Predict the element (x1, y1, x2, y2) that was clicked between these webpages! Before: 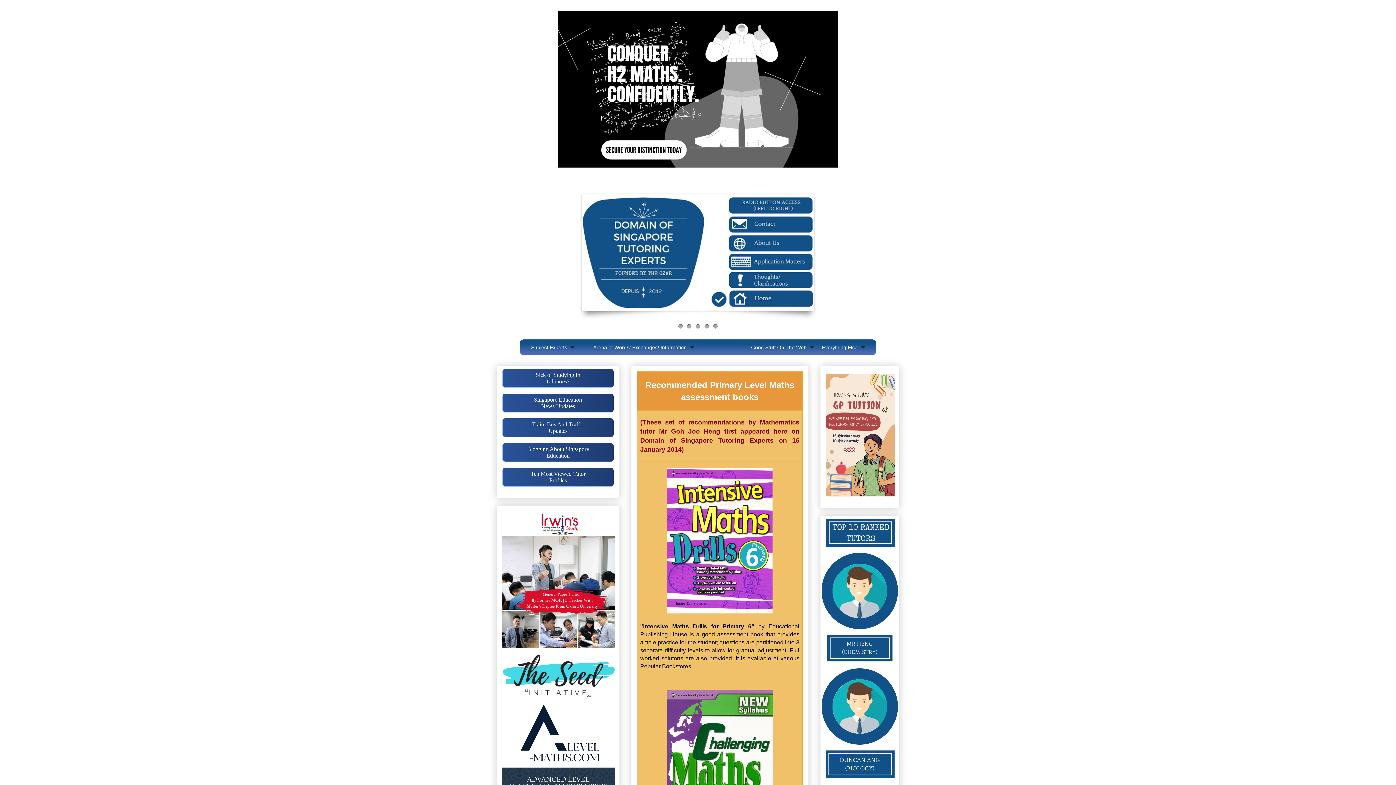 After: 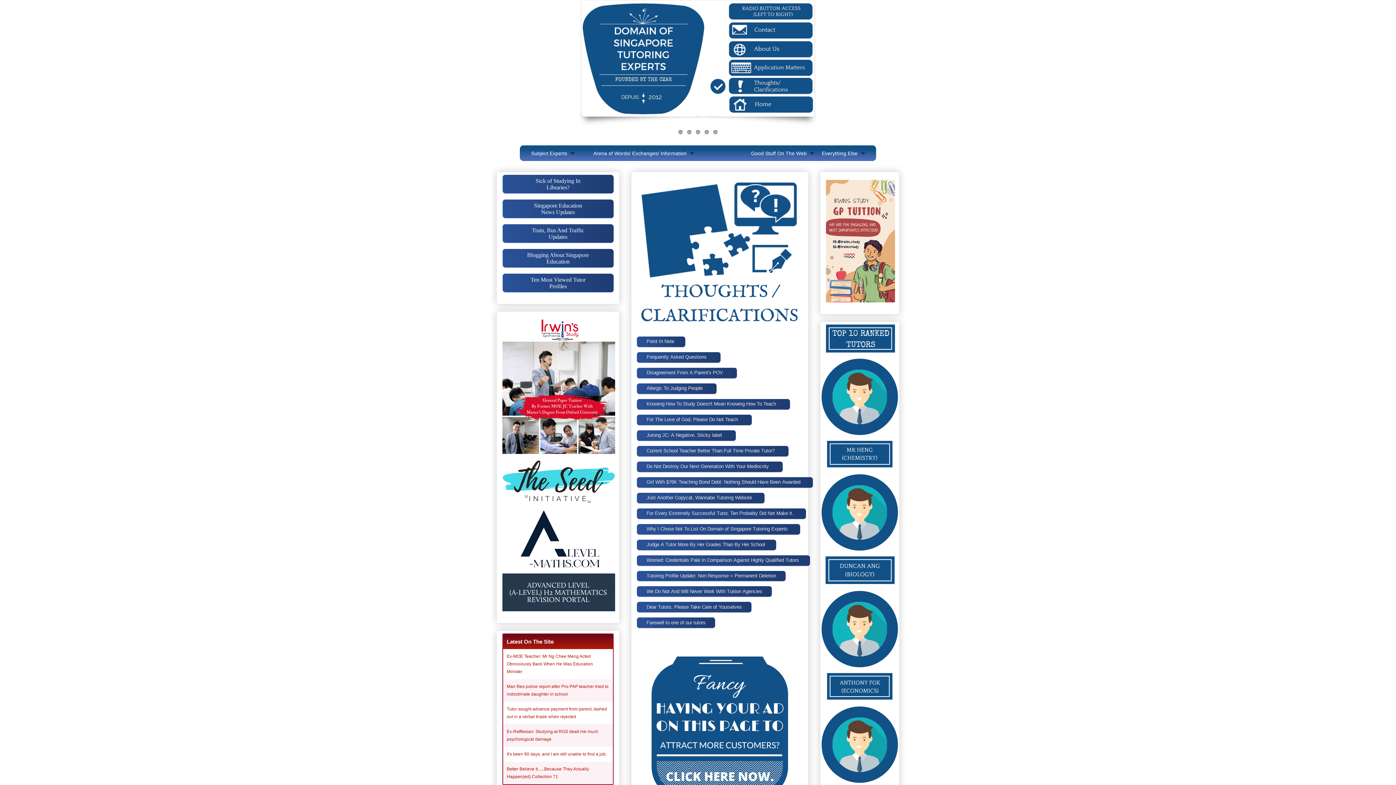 Action: bbox: (704, 324, 709, 328)